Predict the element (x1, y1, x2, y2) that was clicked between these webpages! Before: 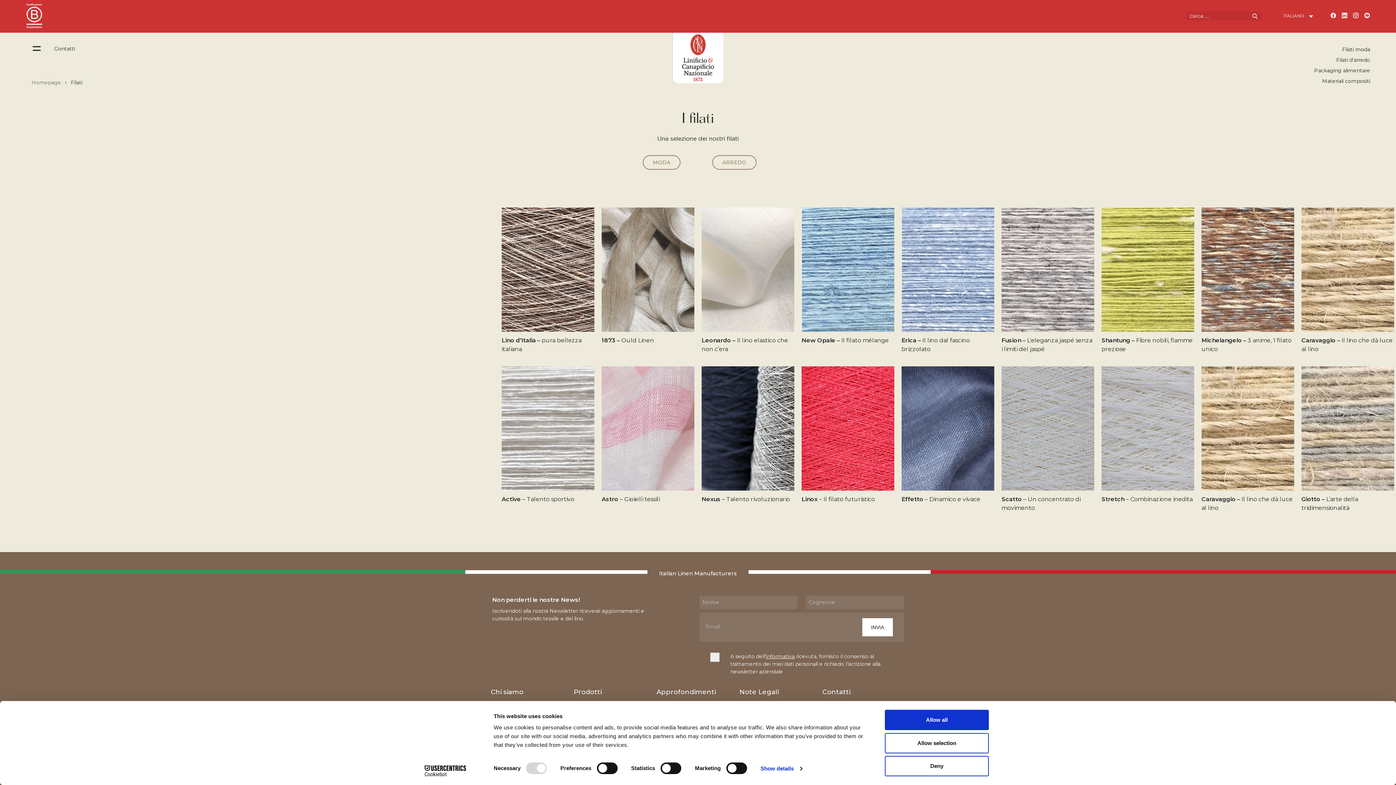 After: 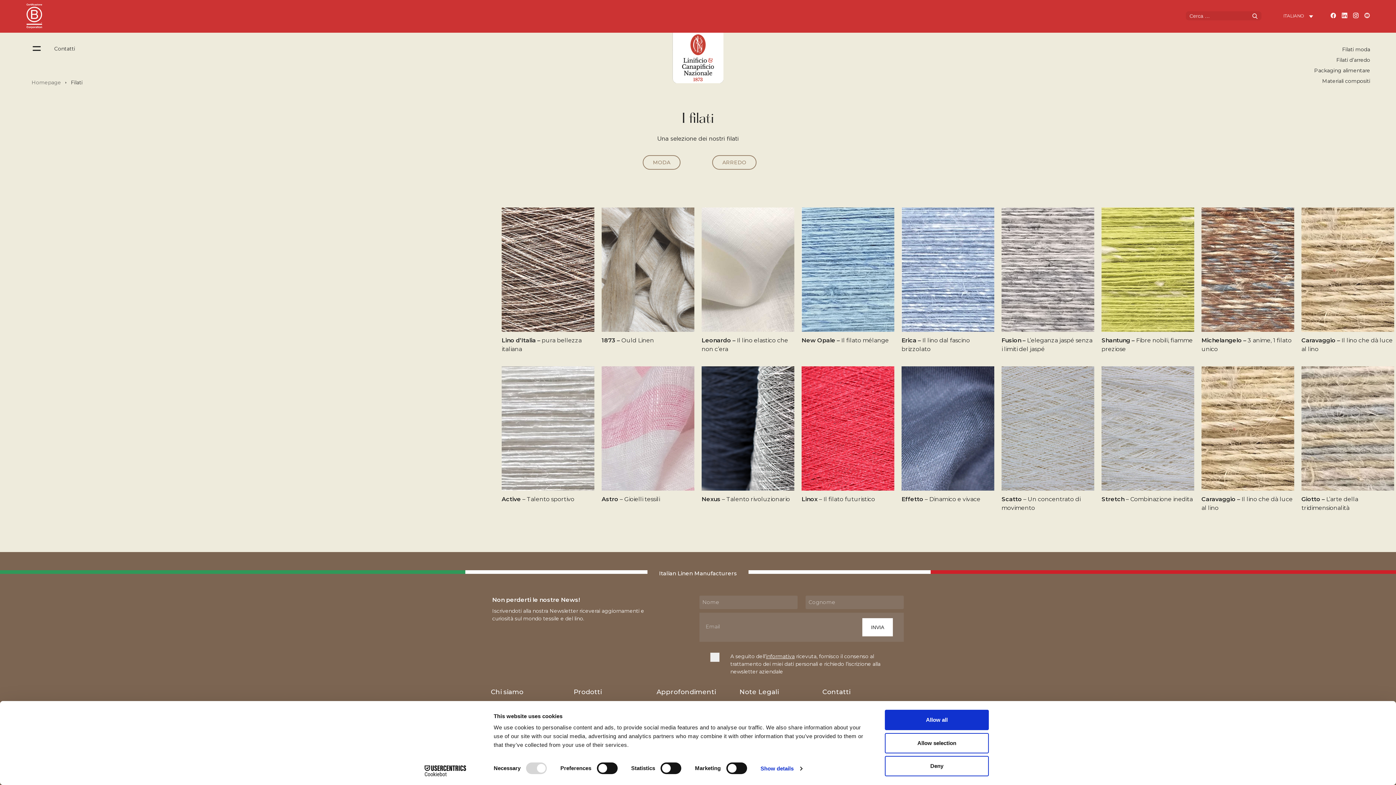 Action: bbox: (1364, 11, 1370, 20)